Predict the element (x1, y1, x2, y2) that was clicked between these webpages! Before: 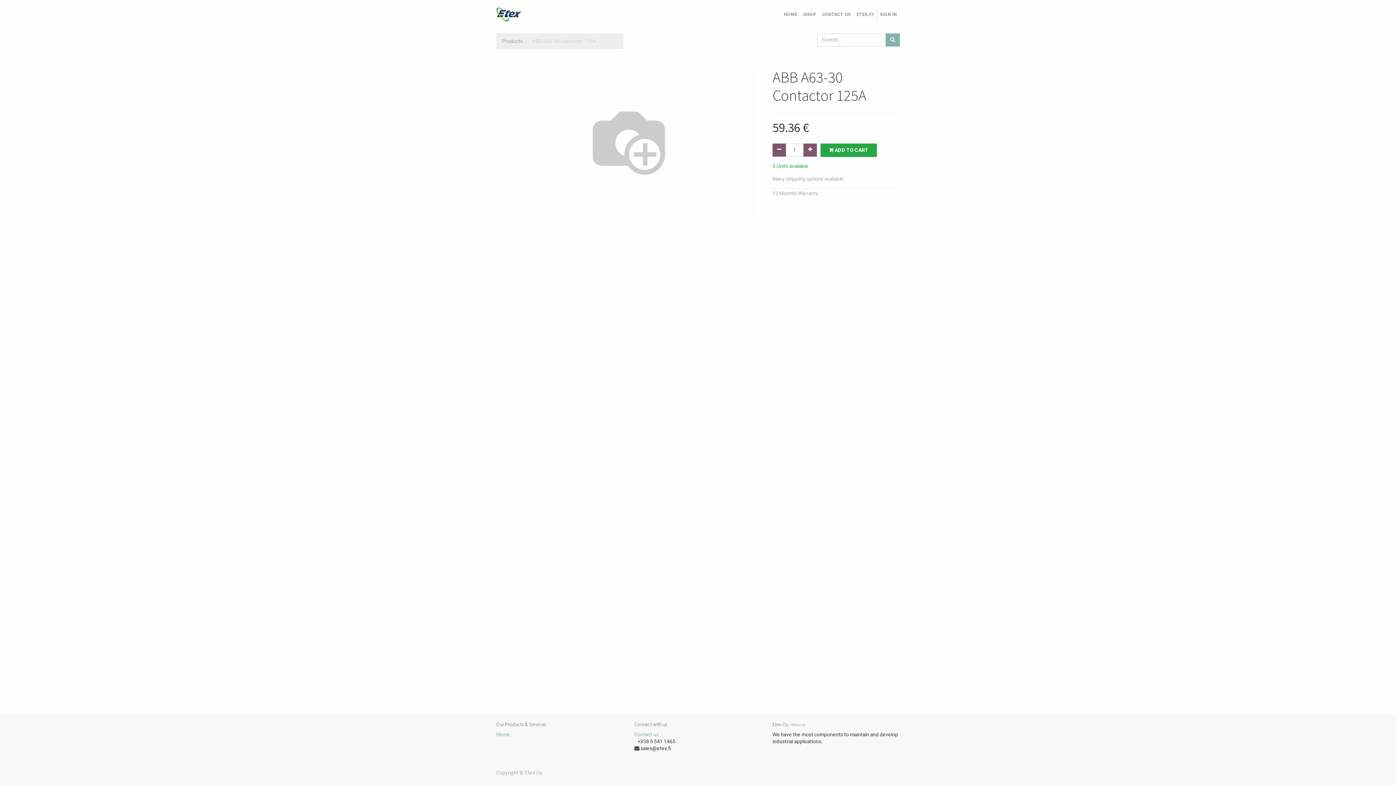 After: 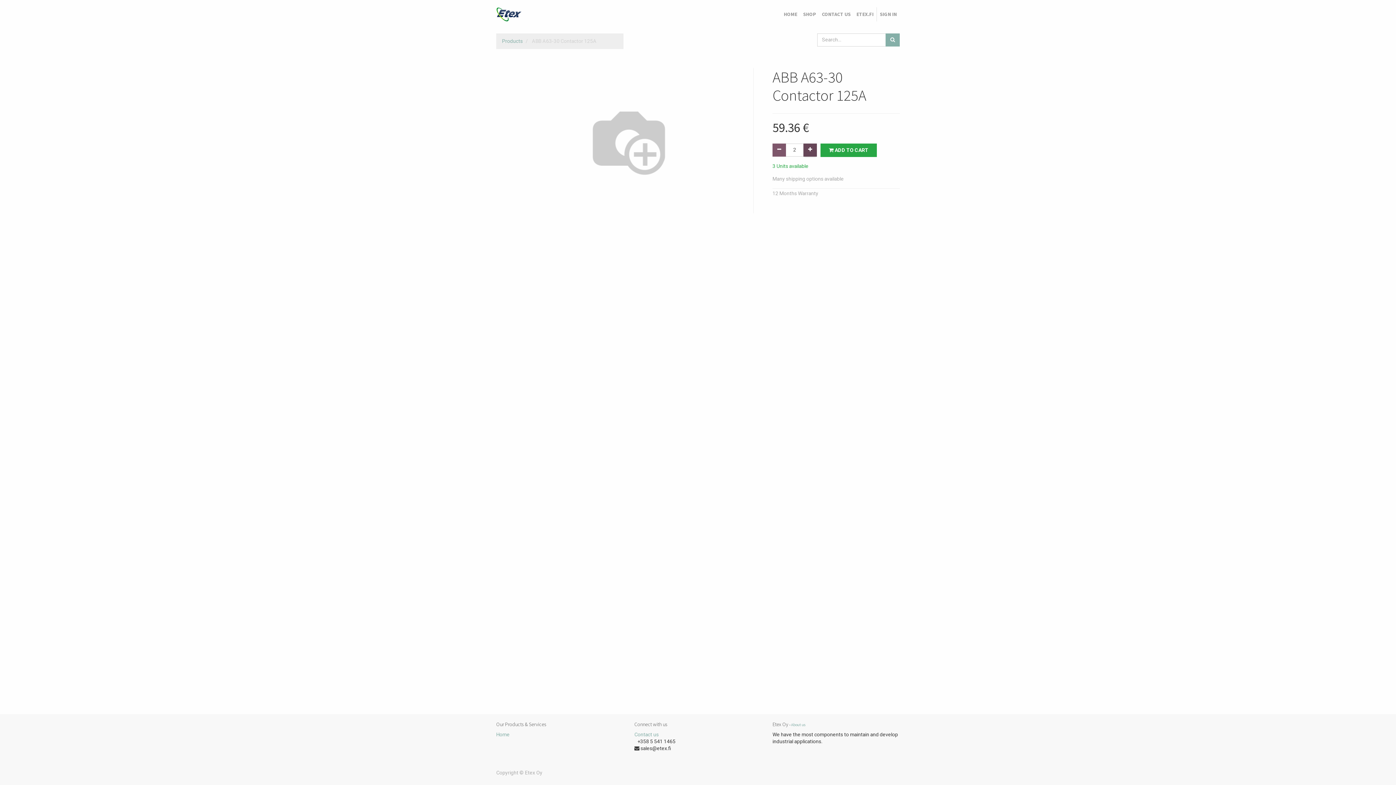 Action: label: Add one bbox: (803, 143, 817, 156)